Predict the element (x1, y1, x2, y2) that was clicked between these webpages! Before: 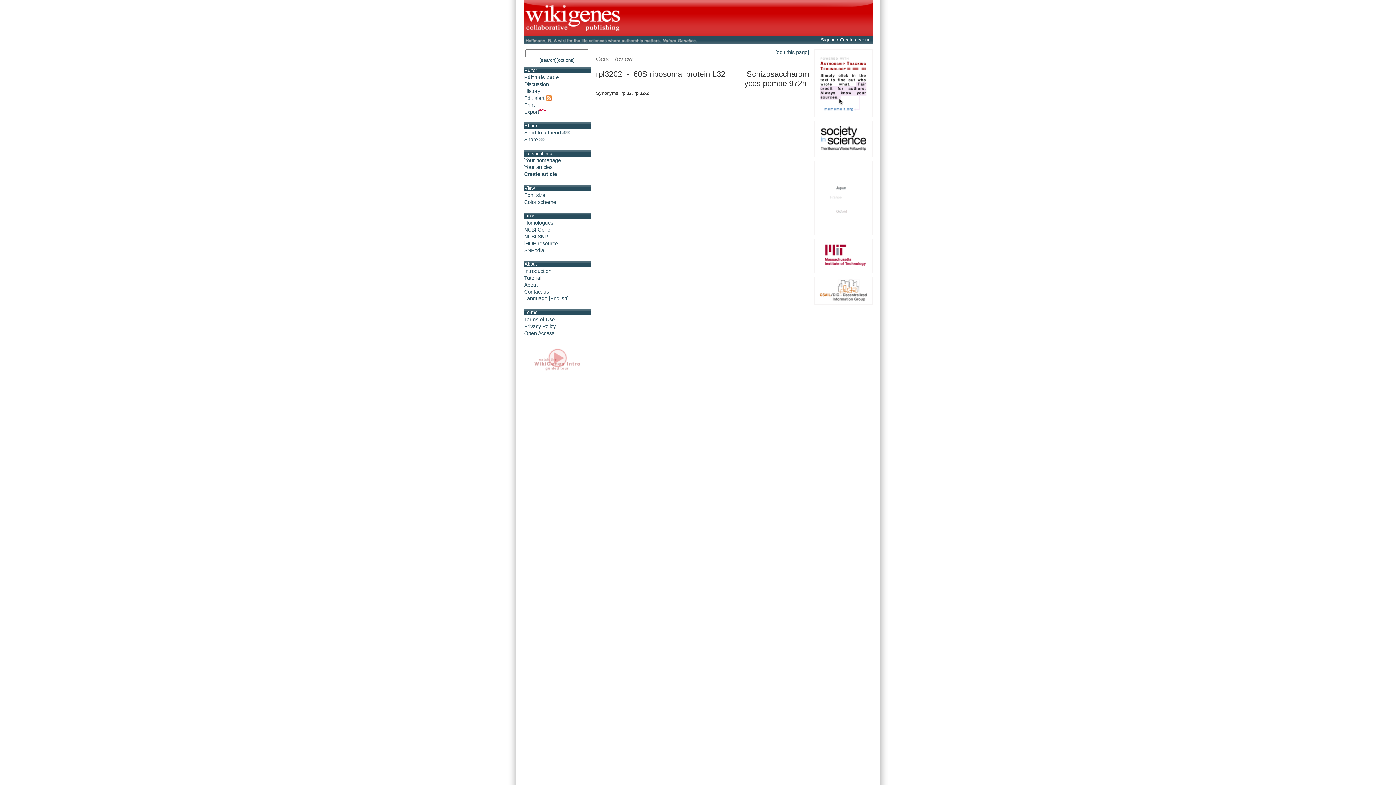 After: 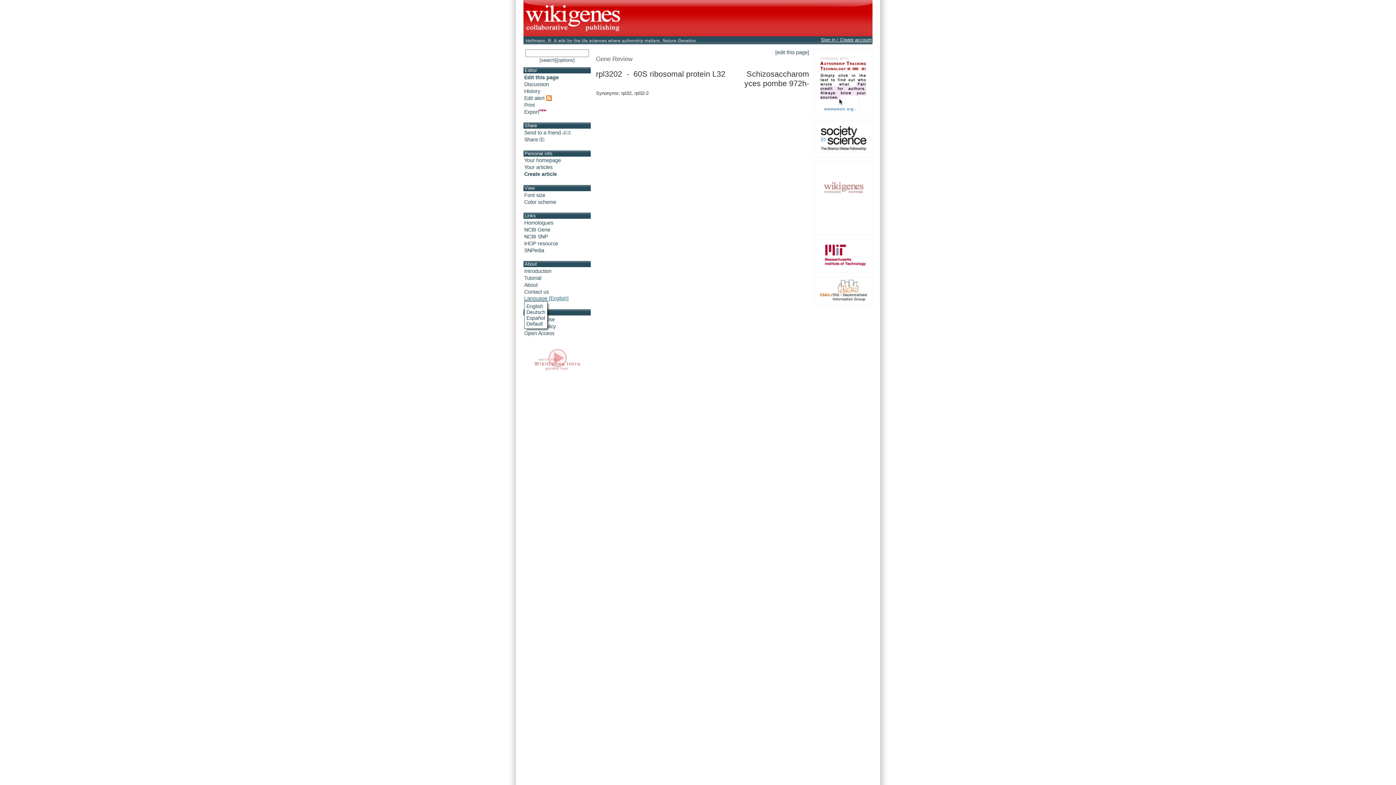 Action: label: Language [English] bbox: (524, 295, 568, 301)